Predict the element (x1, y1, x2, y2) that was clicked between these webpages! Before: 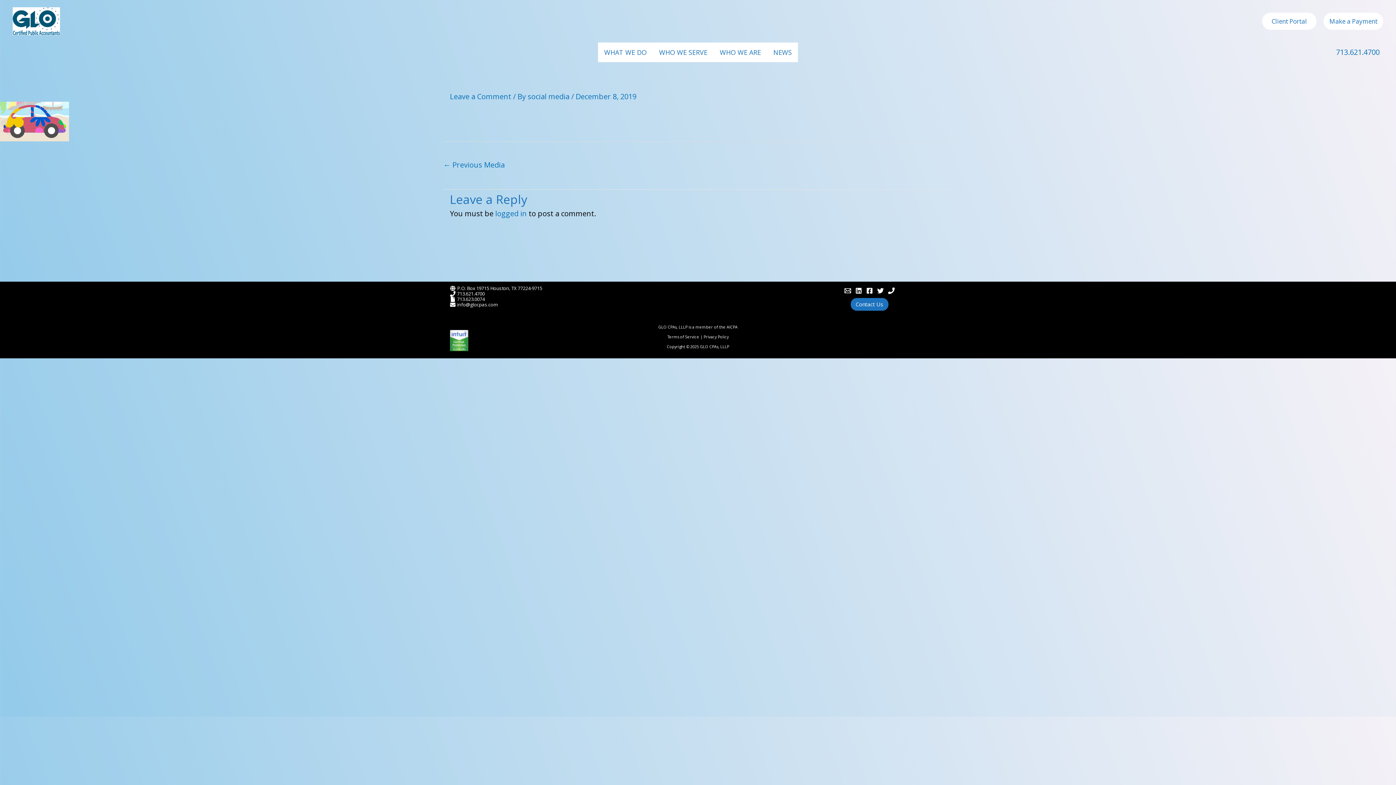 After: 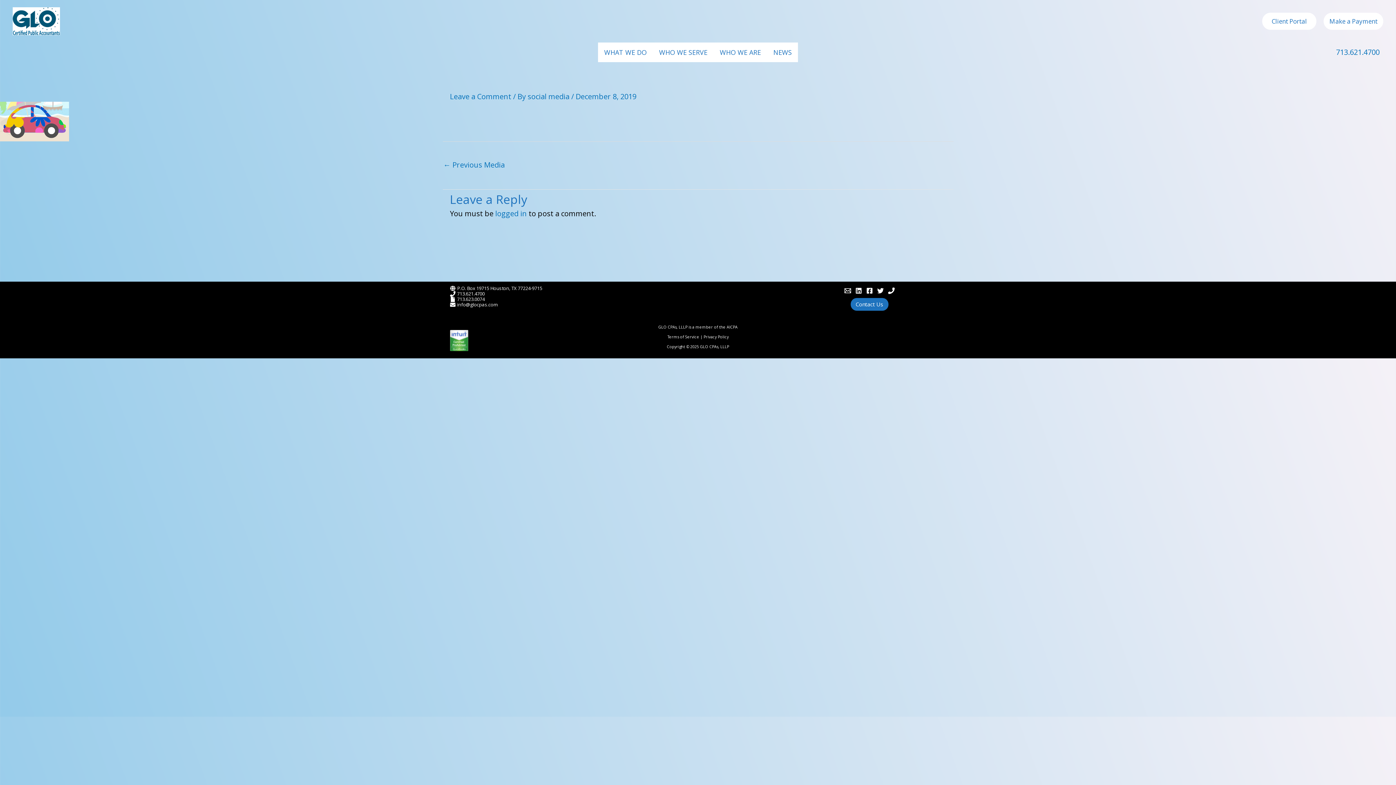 Action: bbox: (844, 287, 851, 294) label: Email 1